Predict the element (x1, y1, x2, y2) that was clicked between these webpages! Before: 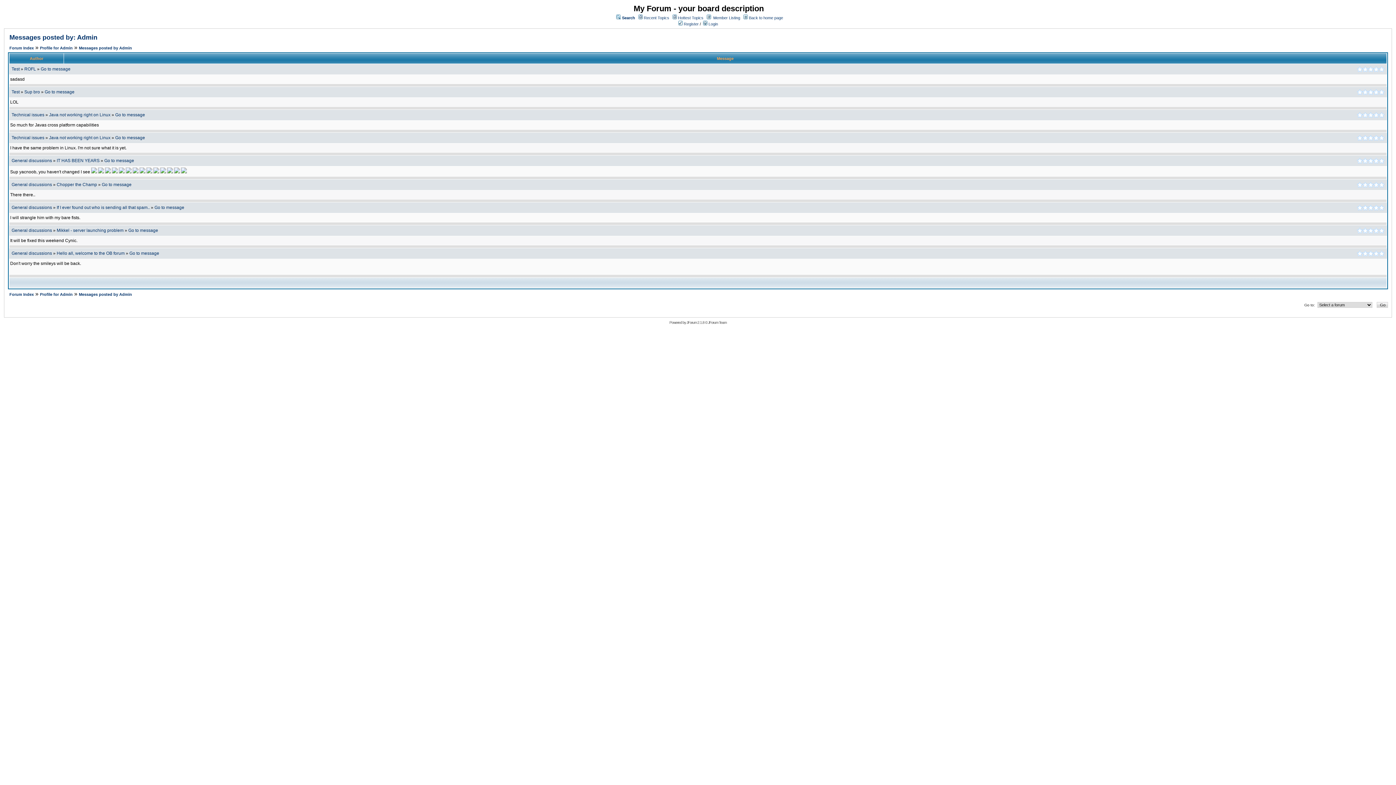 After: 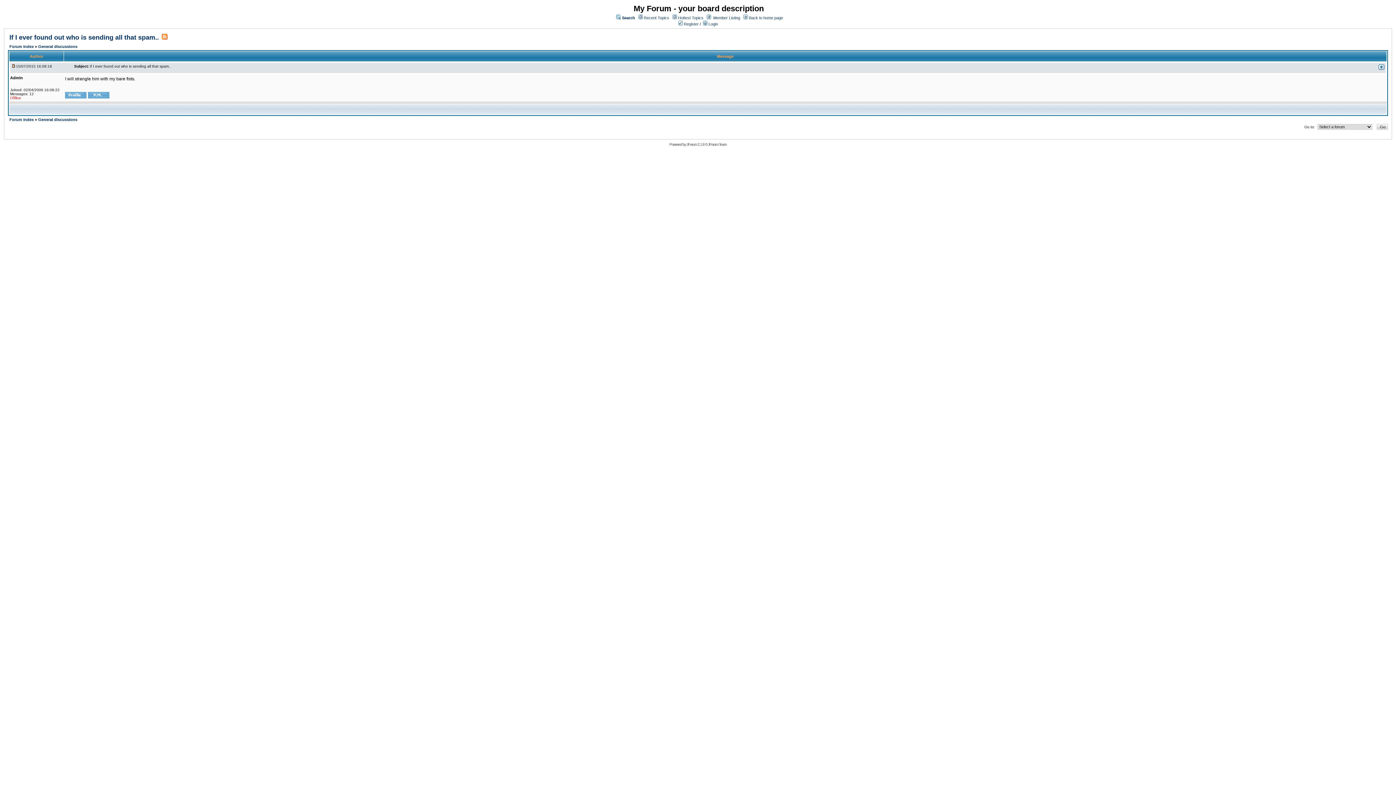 Action: label: If I ever found out who is sending all that spam.. bbox: (56, 205, 149, 210)